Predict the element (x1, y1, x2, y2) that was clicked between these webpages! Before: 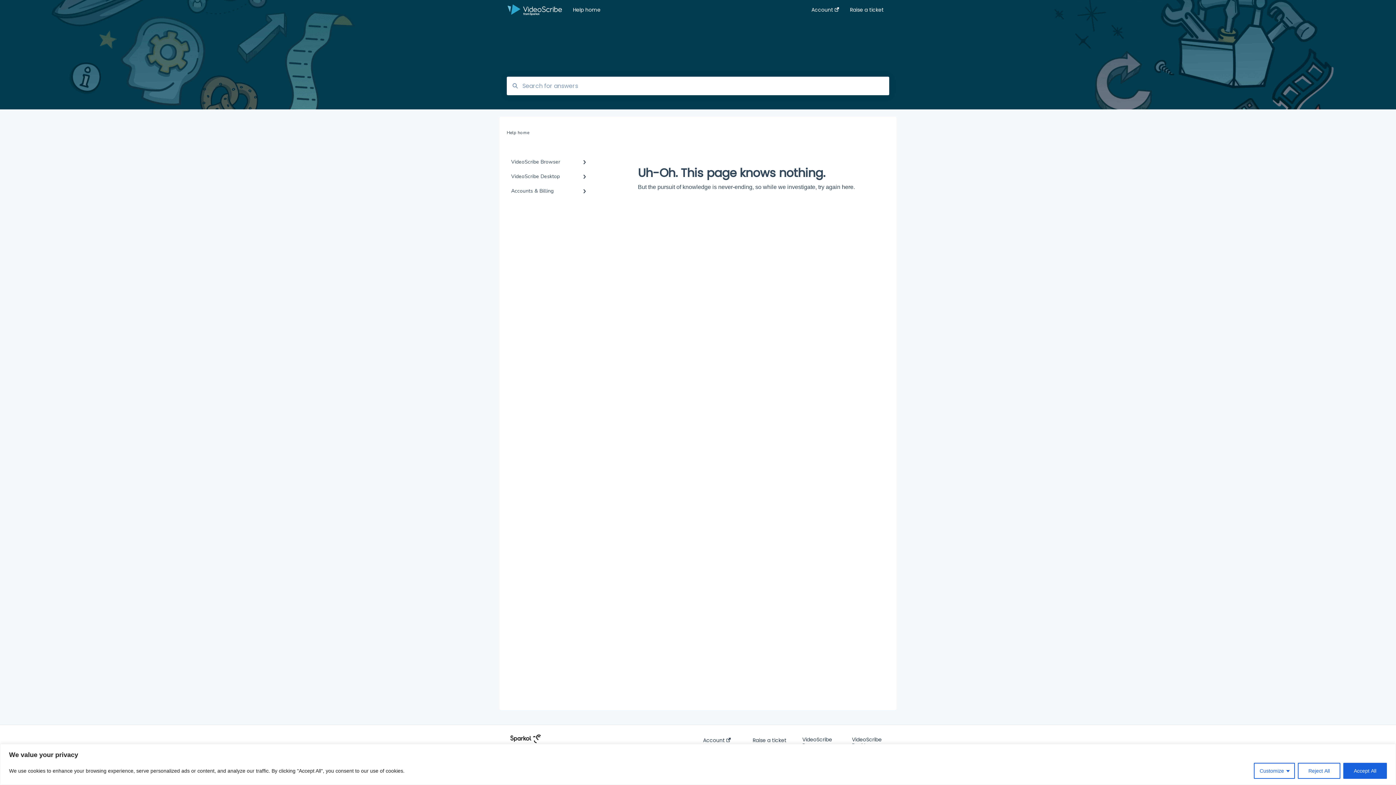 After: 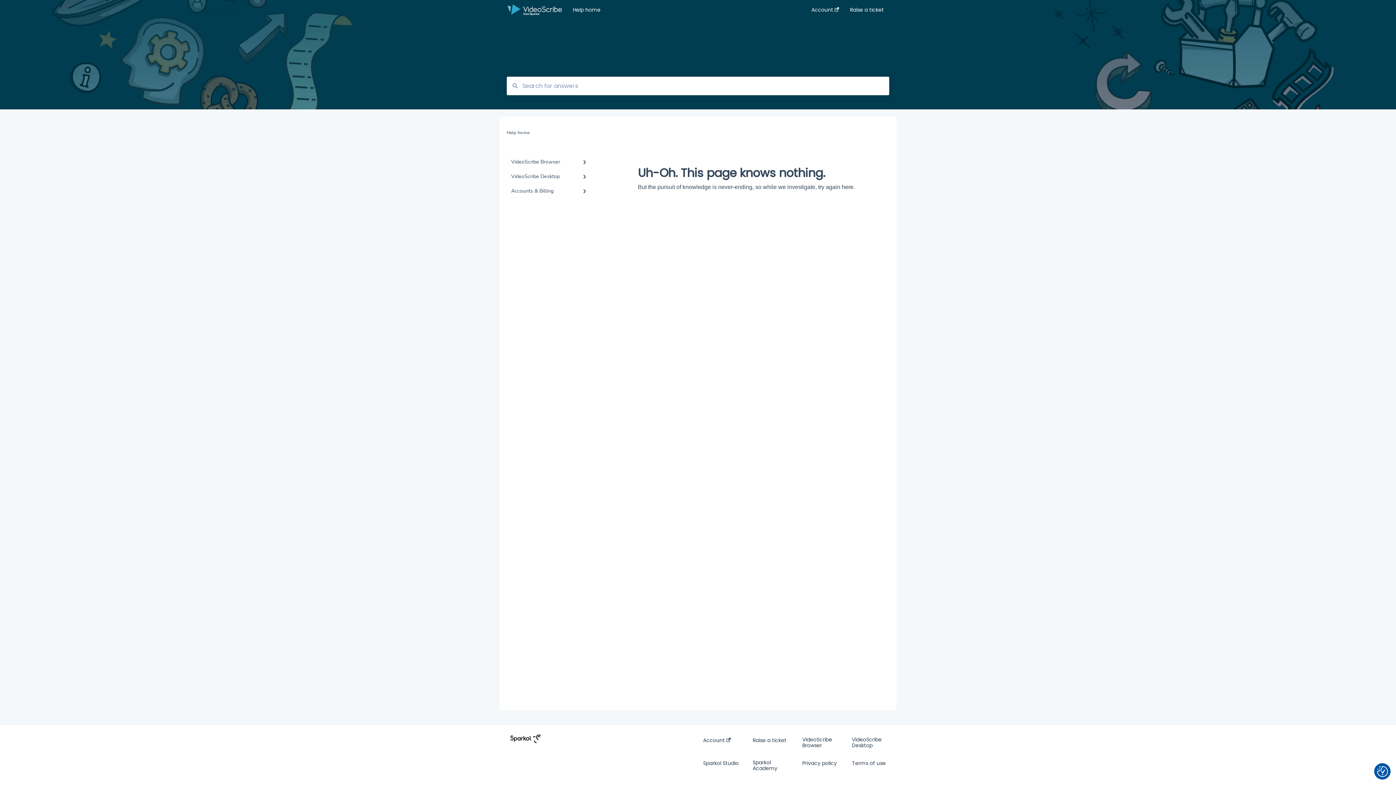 Action: bbox: (1298, 763, 1340, 779) label: Reject All